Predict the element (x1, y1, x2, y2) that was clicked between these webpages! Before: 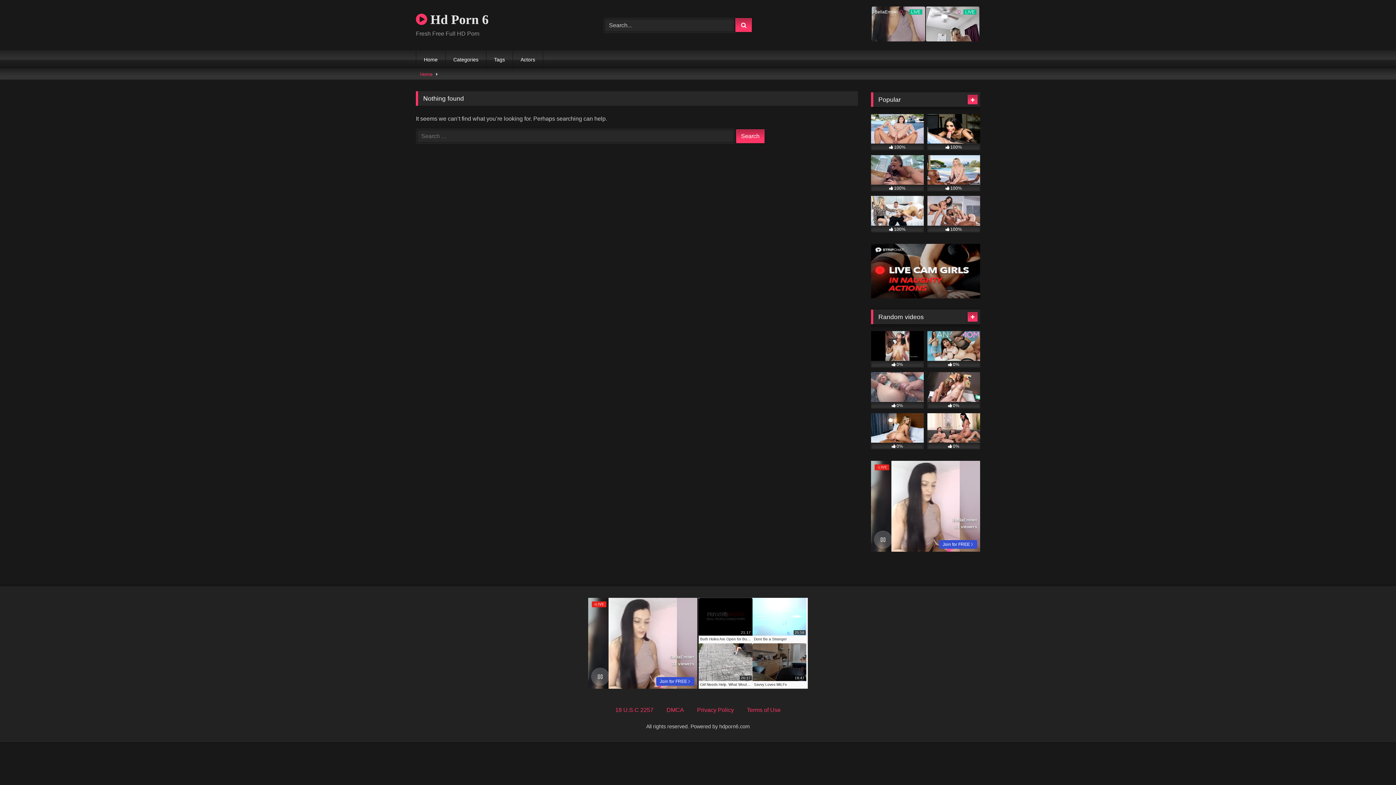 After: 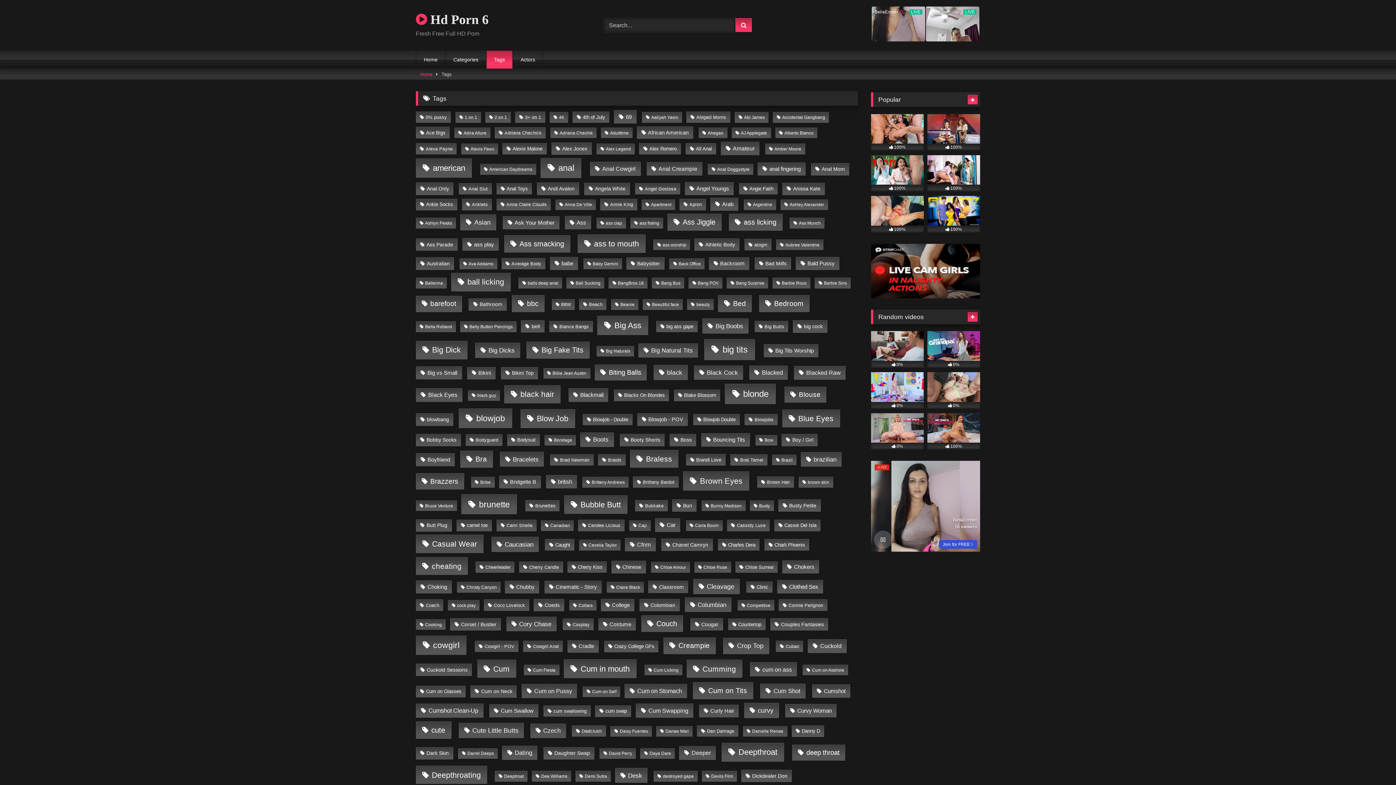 Action: label: Tags bbox: (486, 50, 512, 68)